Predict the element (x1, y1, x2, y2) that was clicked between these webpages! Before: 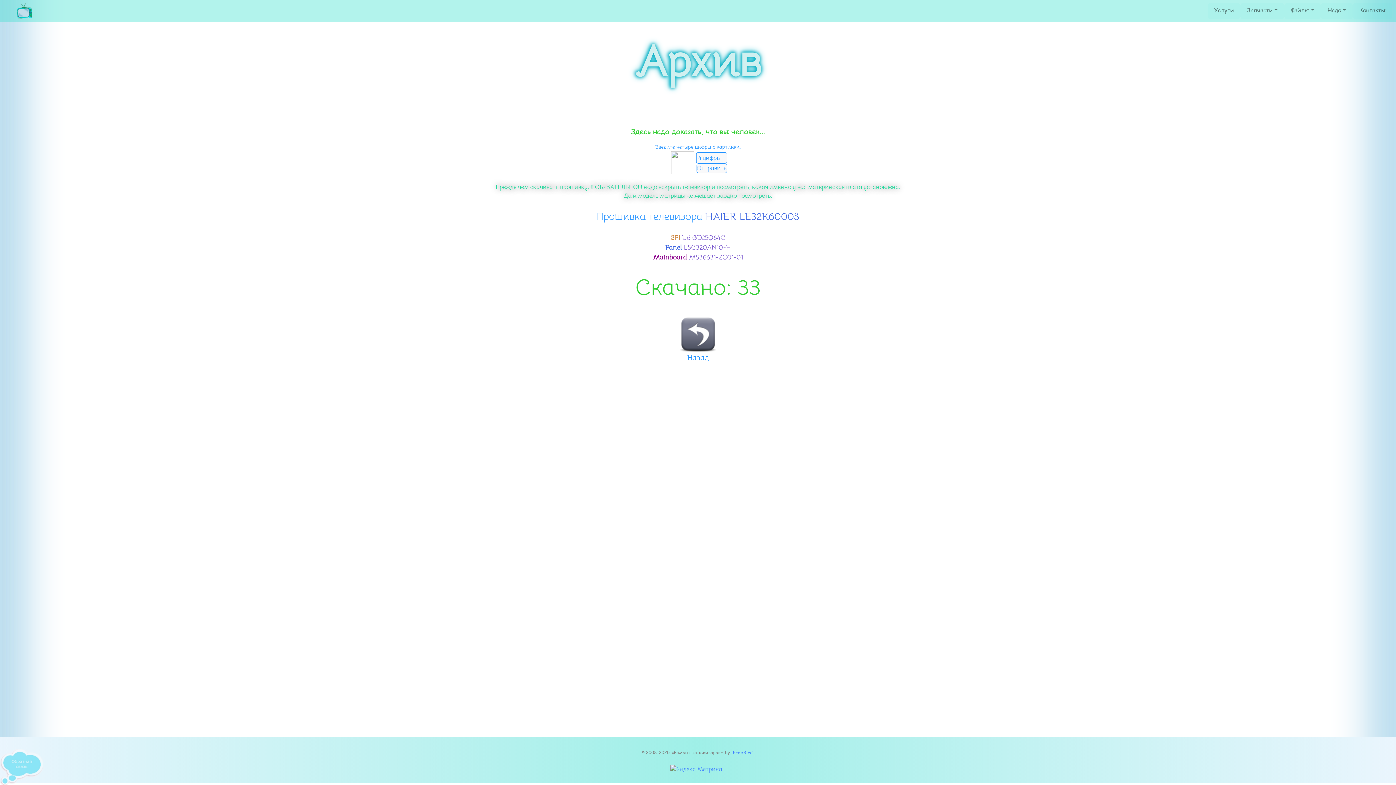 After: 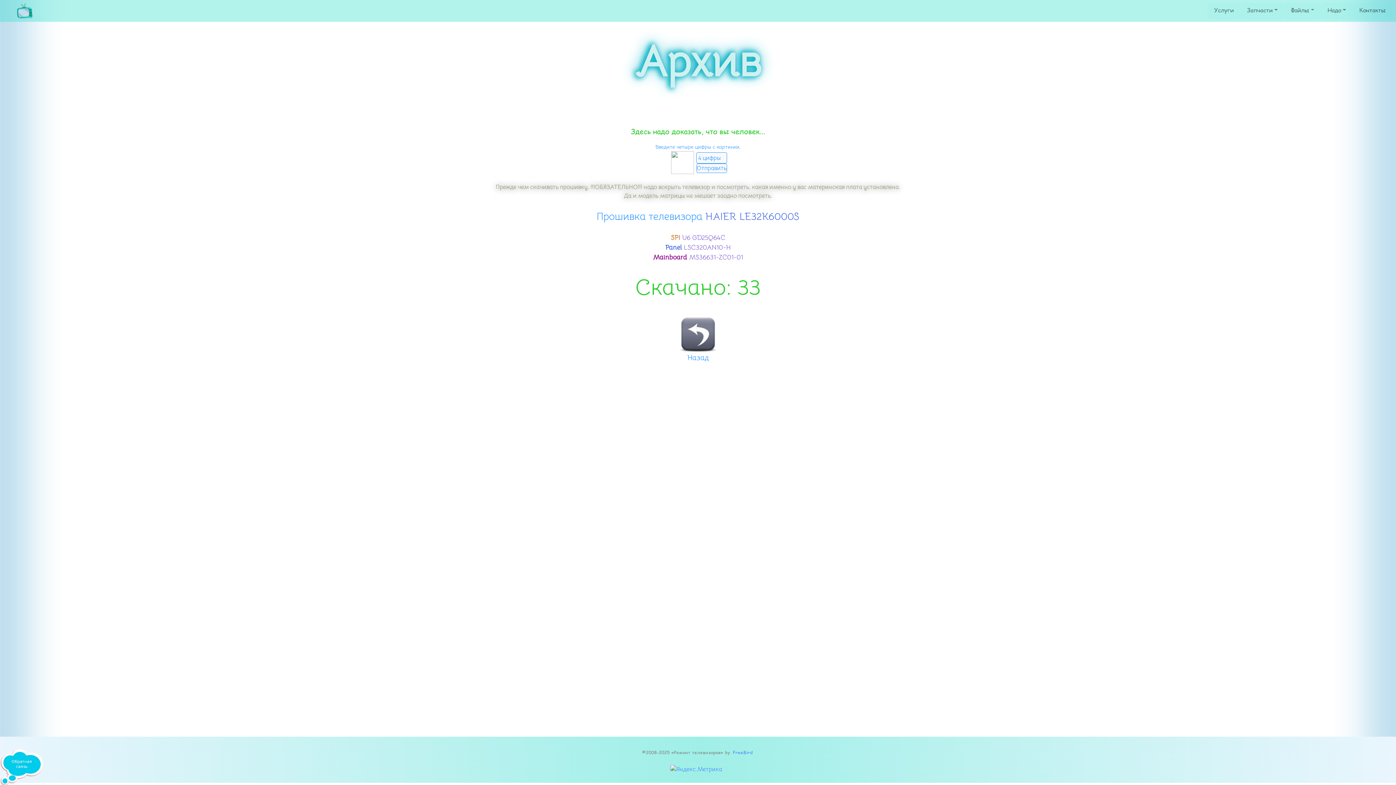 Action: bbox: (0, 749, 43, 785)